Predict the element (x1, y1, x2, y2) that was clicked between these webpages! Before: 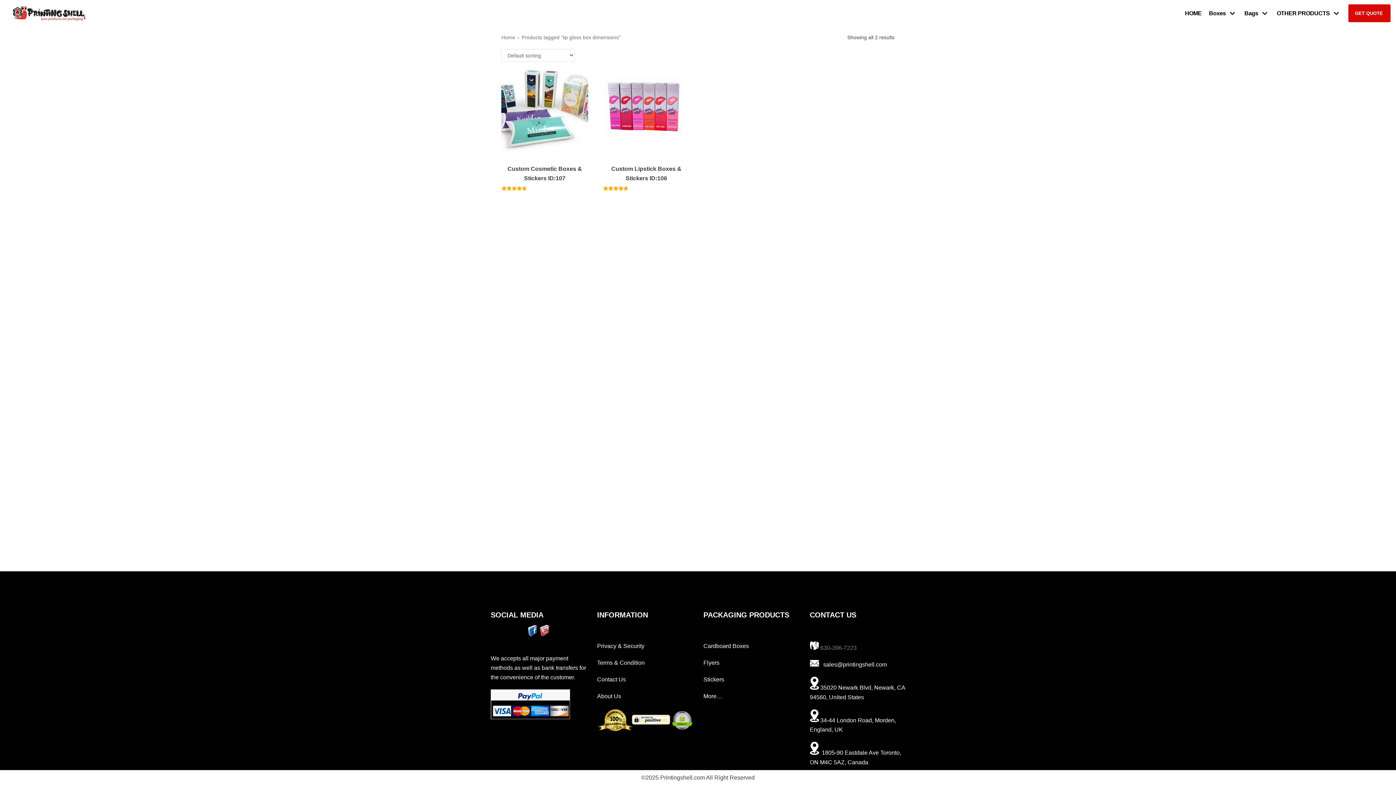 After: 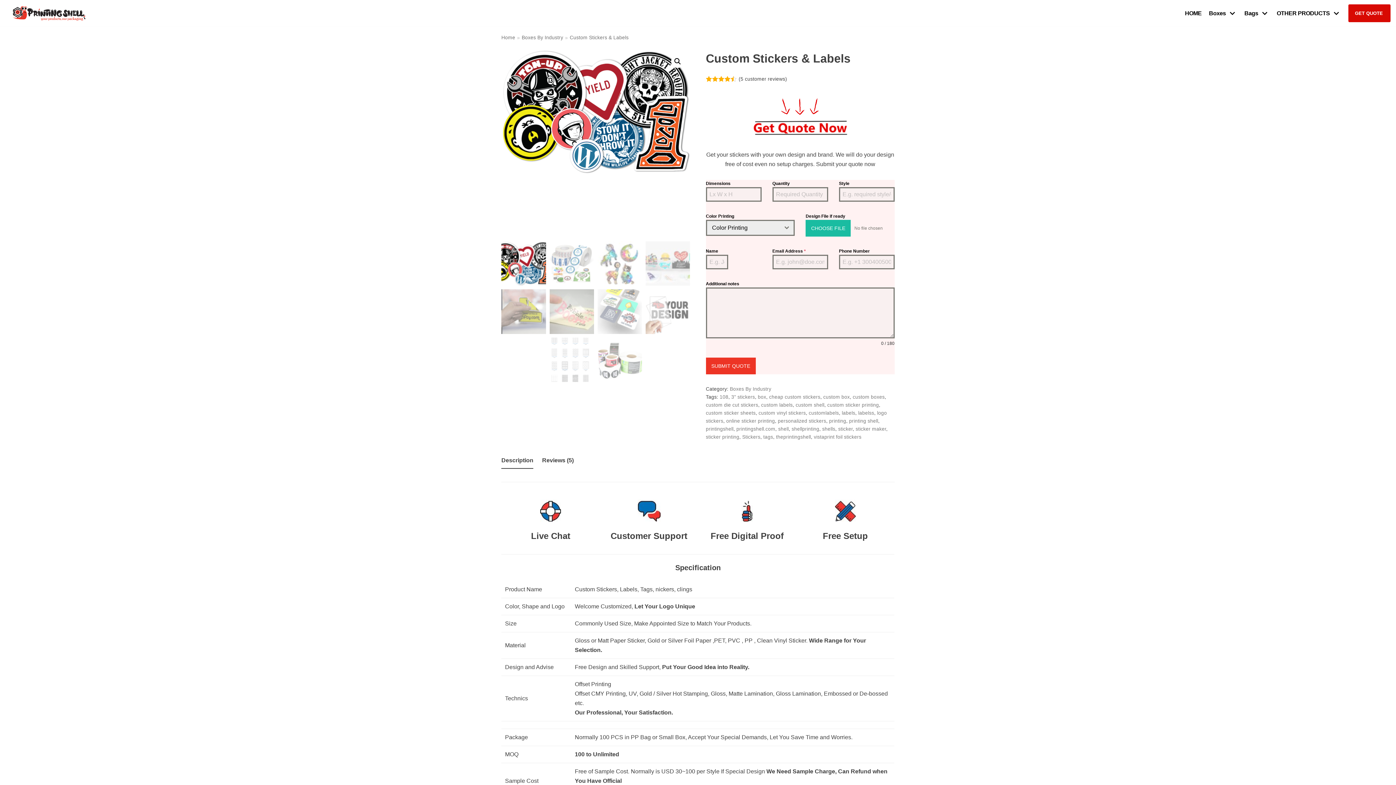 Action: label: Stickers bbox: (703, 676, 724, 682)